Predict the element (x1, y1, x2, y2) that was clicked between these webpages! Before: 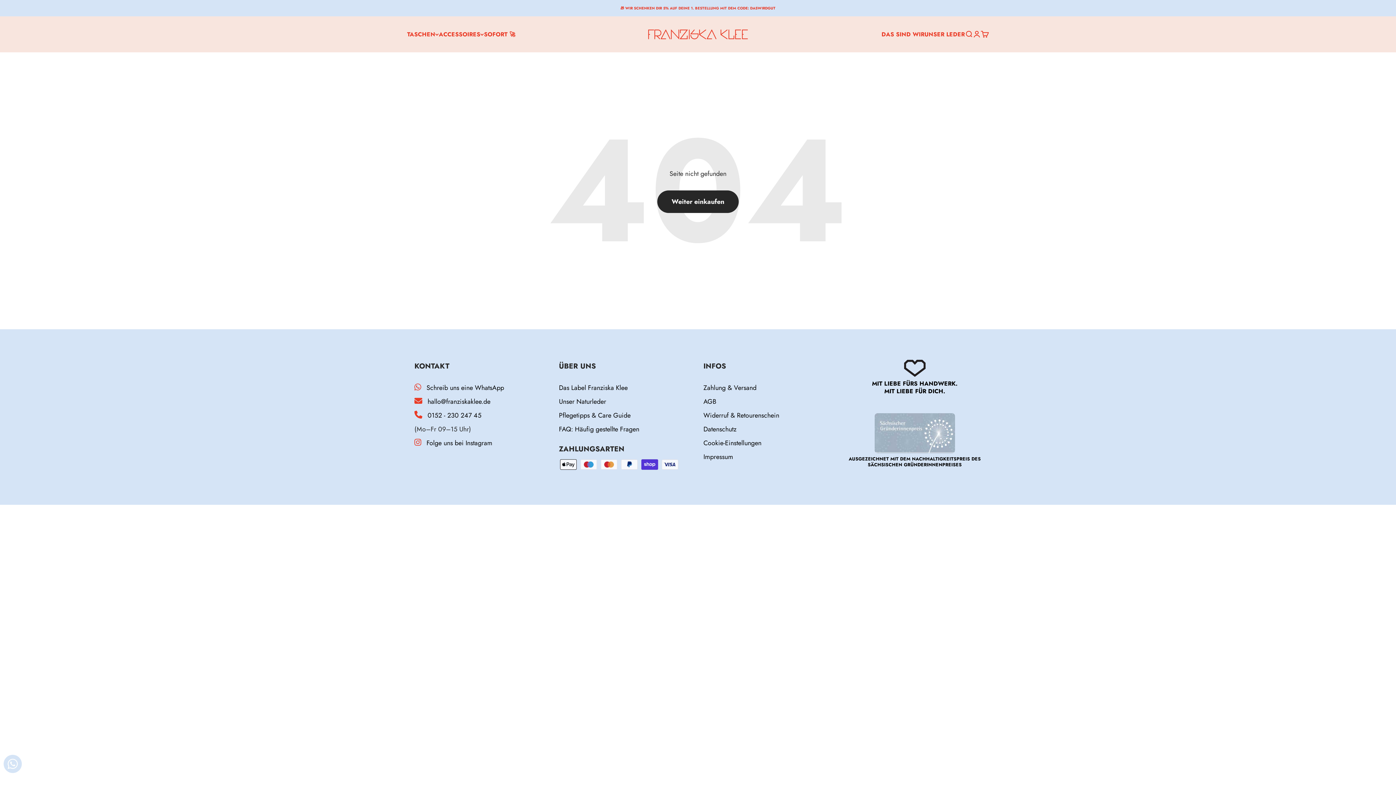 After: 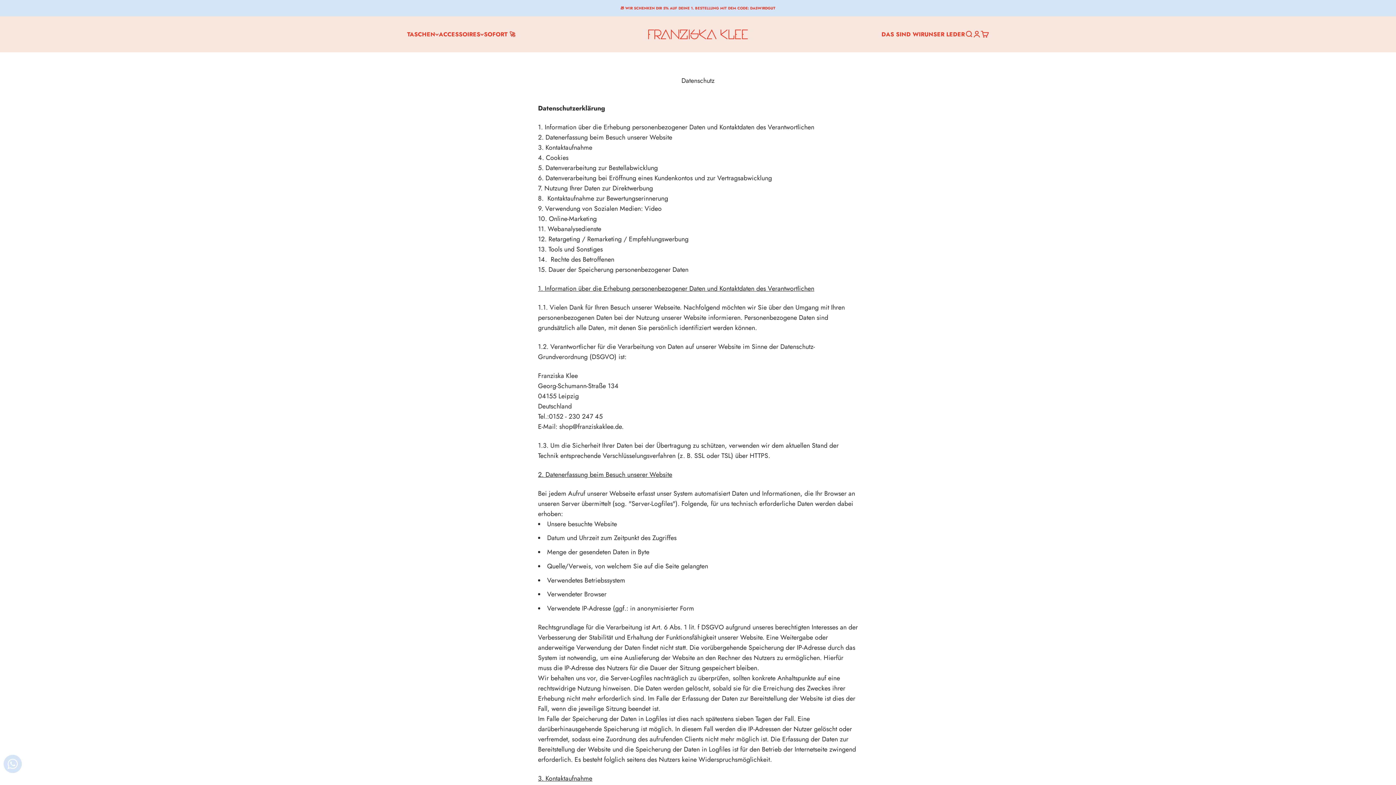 Action: label: Datenschutz bbox: (703, 423, 837, 435)